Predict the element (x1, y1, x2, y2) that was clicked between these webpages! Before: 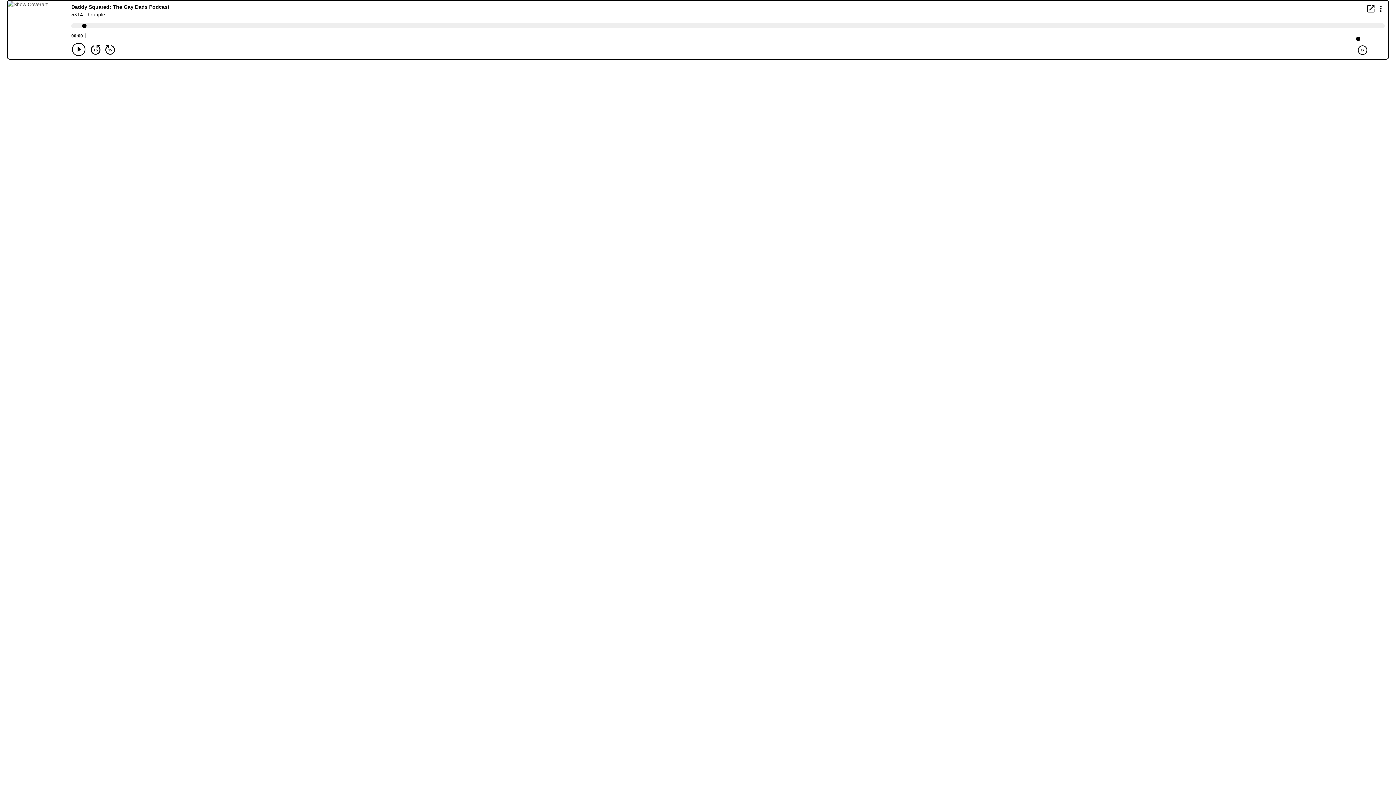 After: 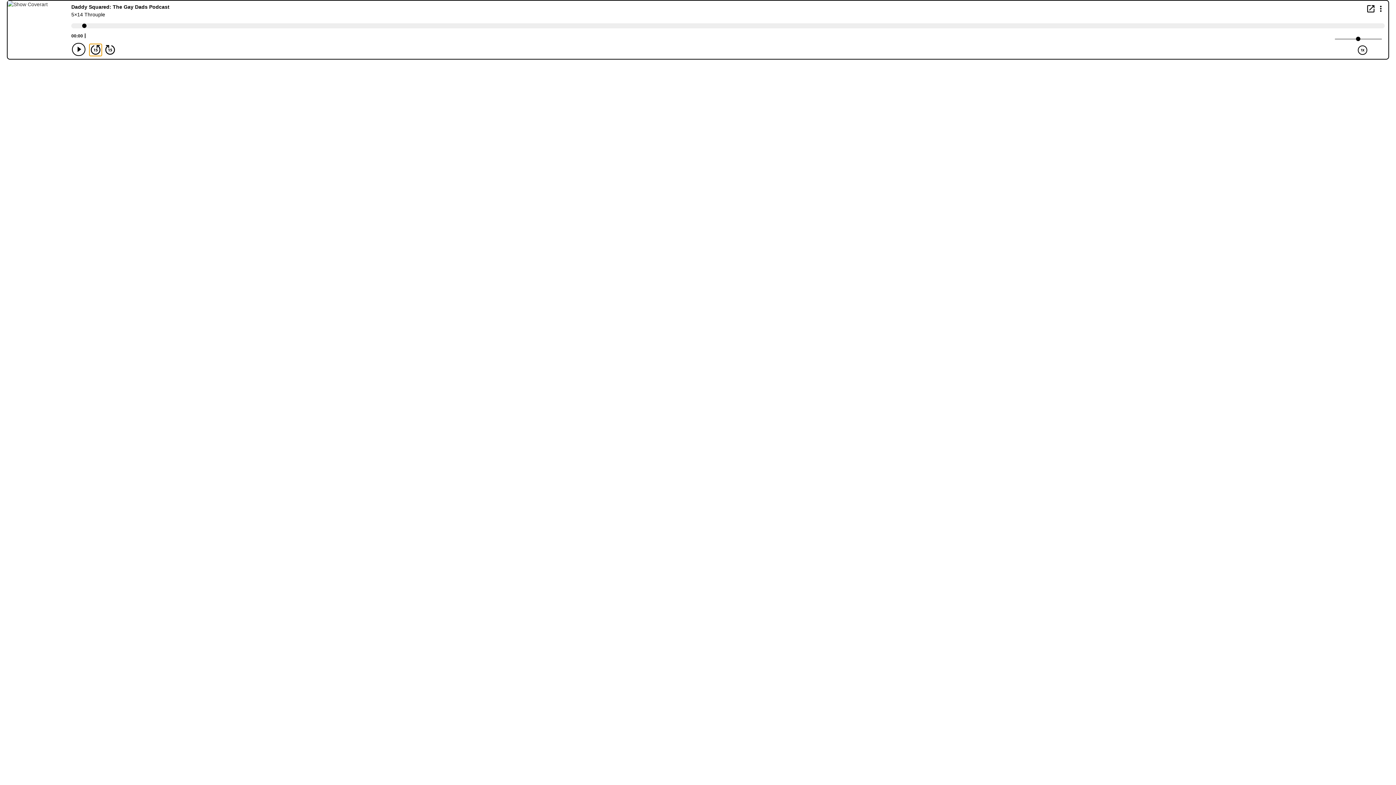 Action: bbox: (89, 44, 101, 55) label: Back 15 seconds